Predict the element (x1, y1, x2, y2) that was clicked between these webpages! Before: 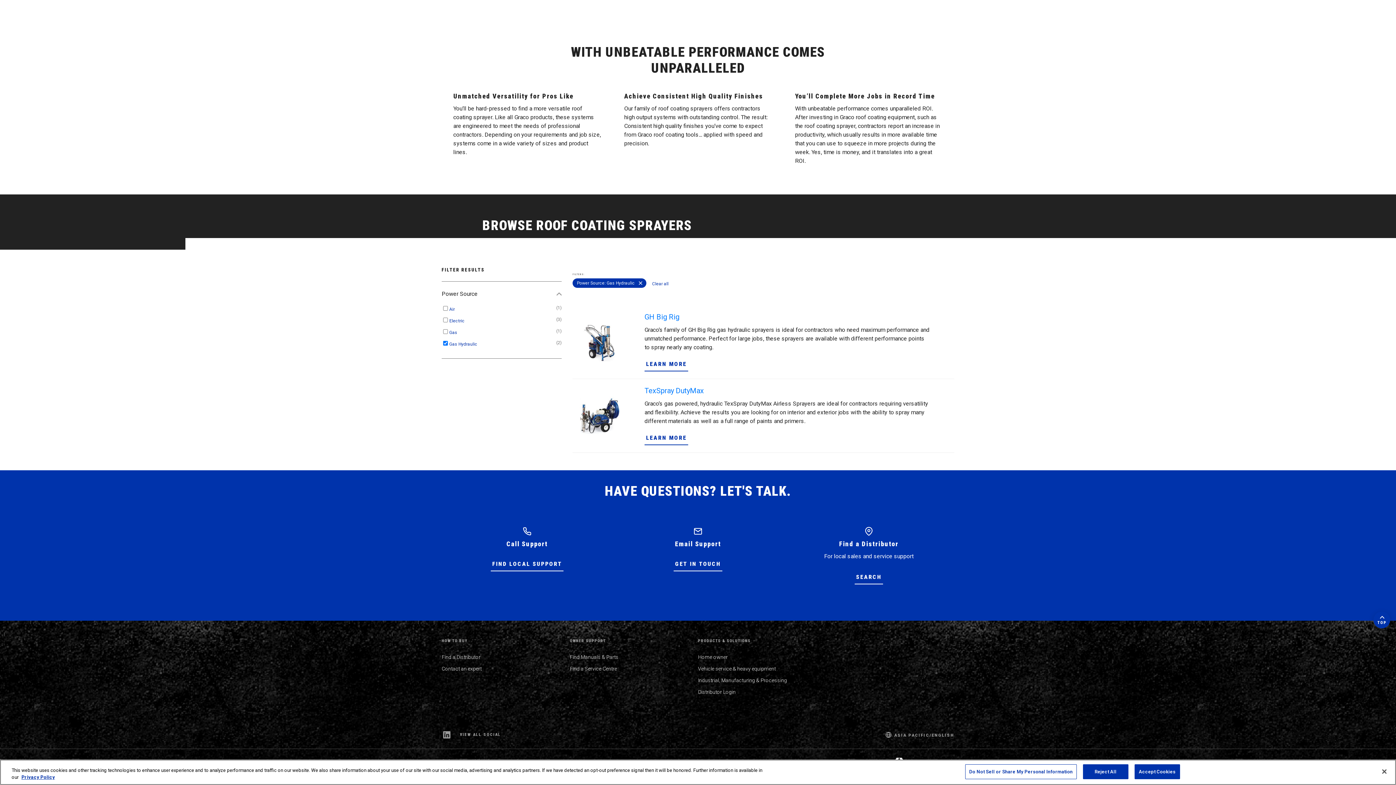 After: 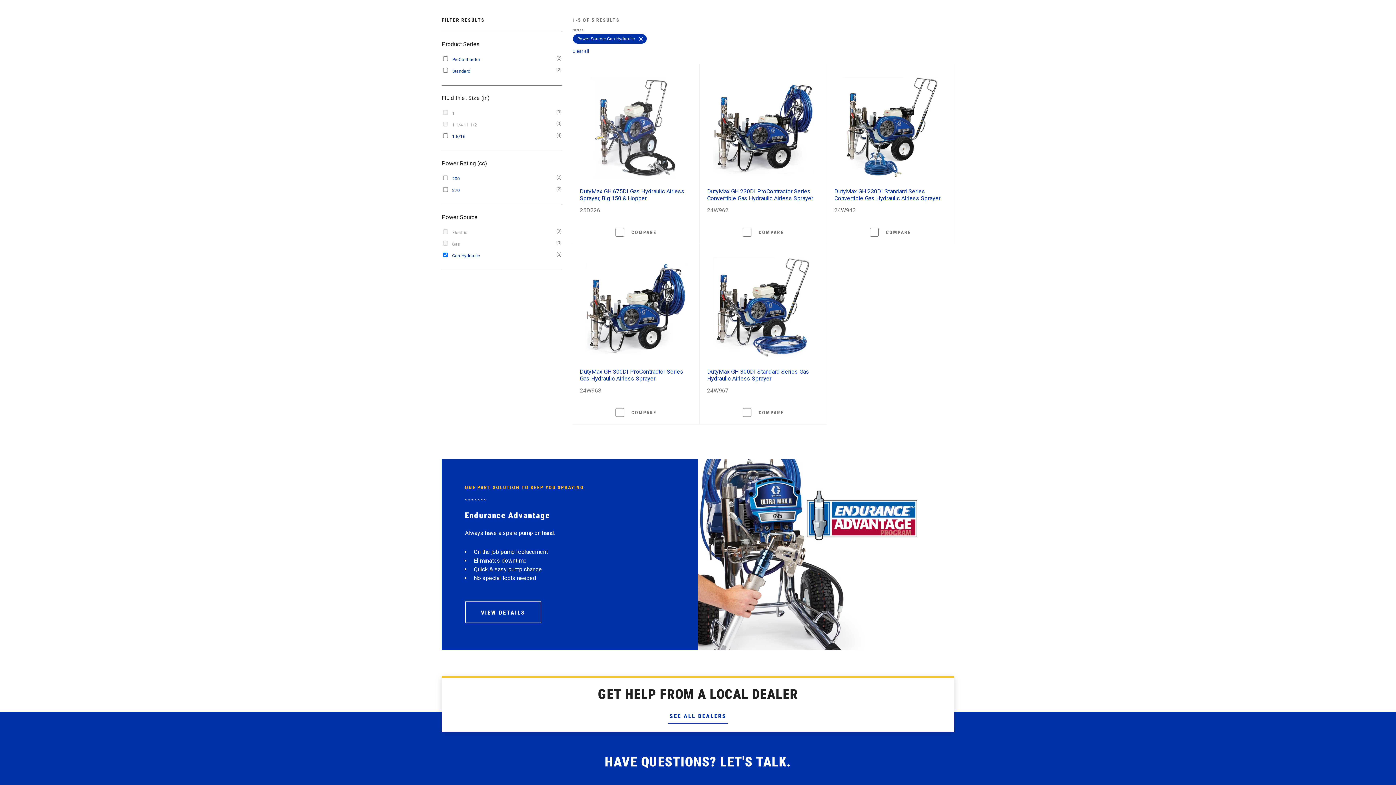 Action: label: TexSpray DutyMax bbox: (644, 386, 704, 395)